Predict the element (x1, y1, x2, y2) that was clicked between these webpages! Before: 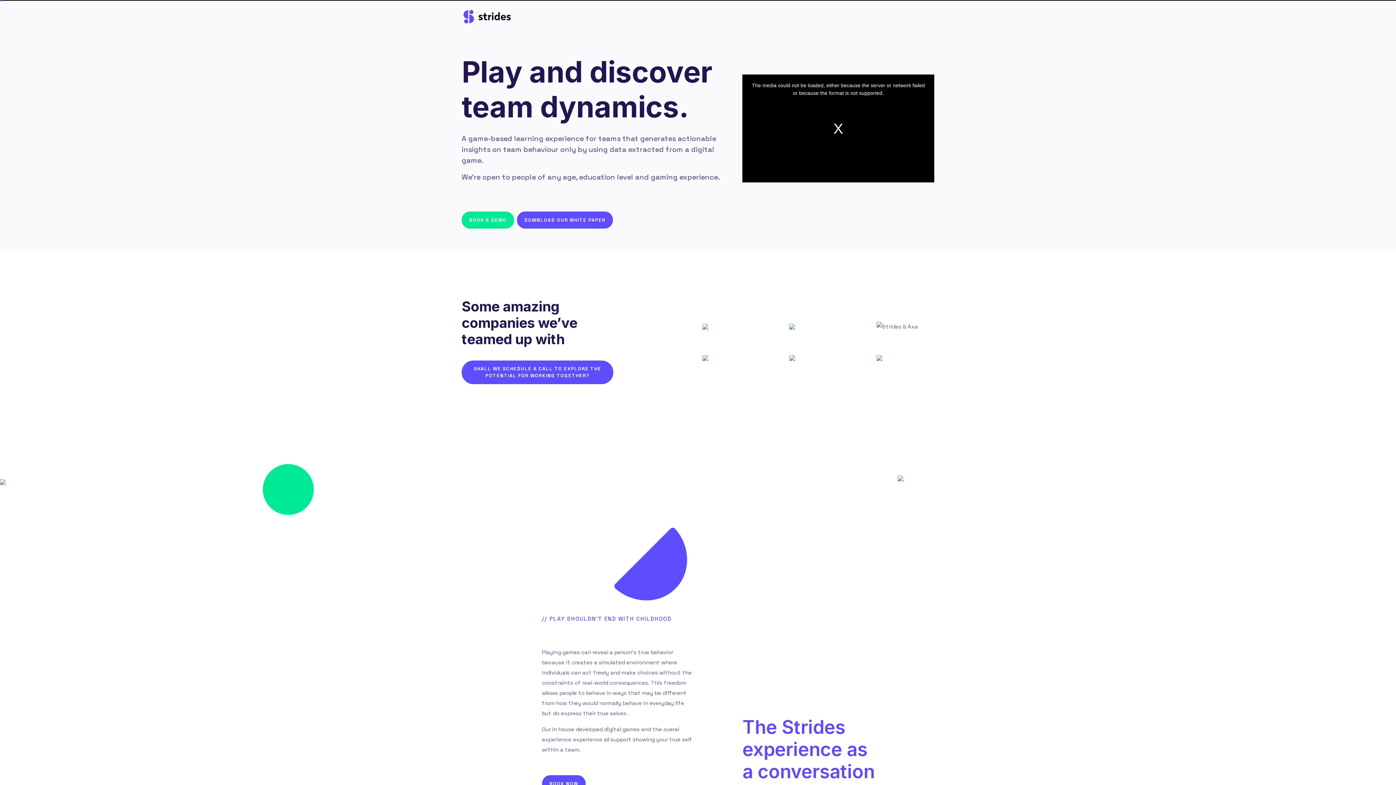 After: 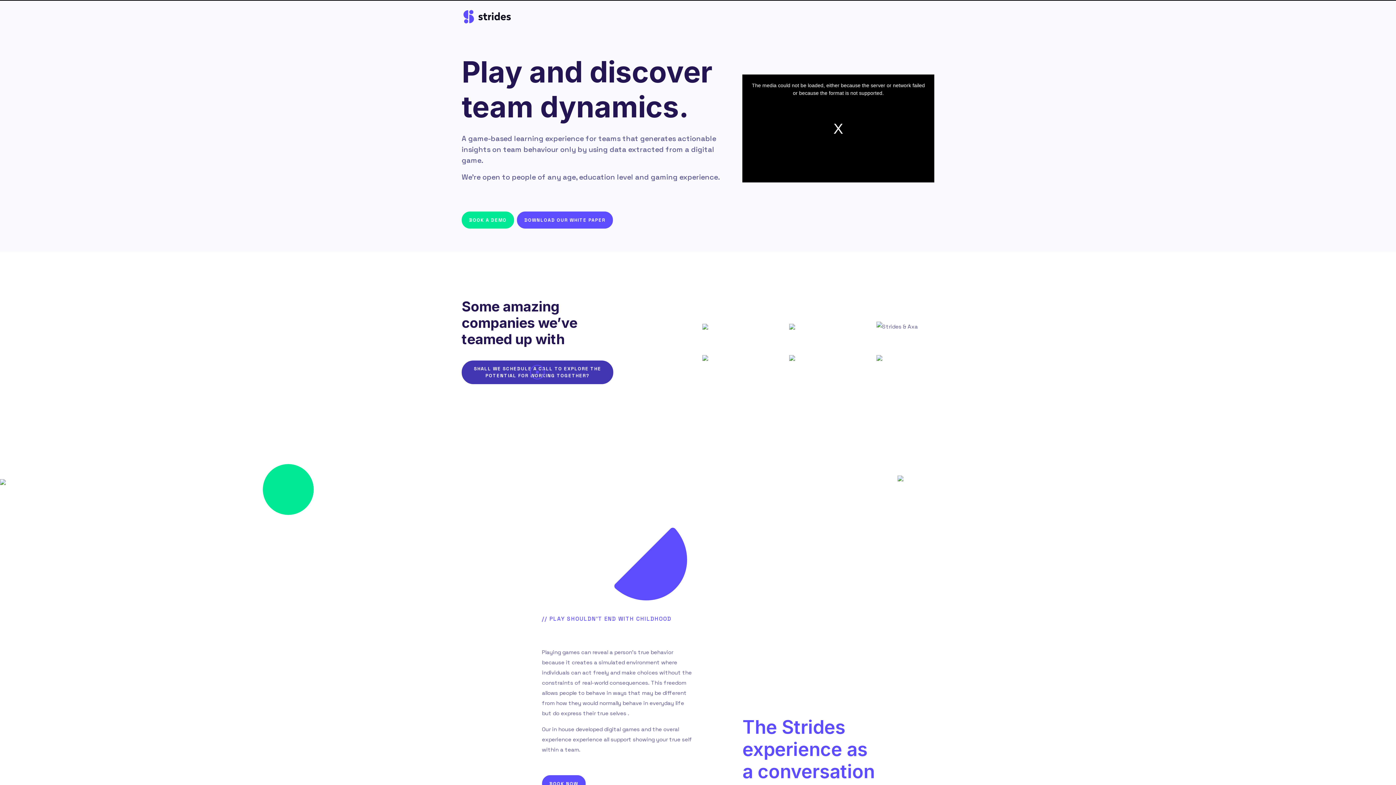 Action: bbox: (461, 360, 613, 384) label: SHALL WE SCHEDULE A CALL TO EXPLORE THE POTENTIAL FOR WORKING TOGETHER?